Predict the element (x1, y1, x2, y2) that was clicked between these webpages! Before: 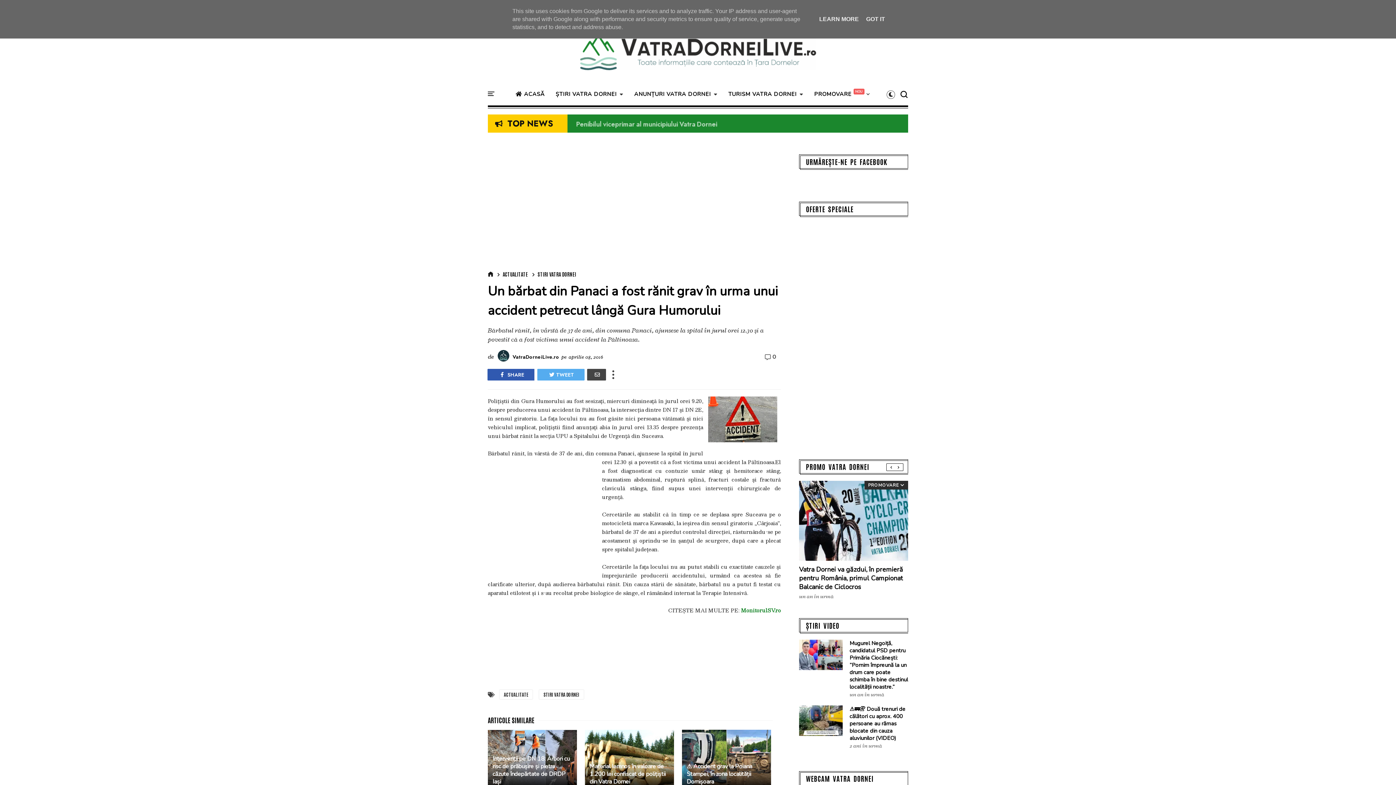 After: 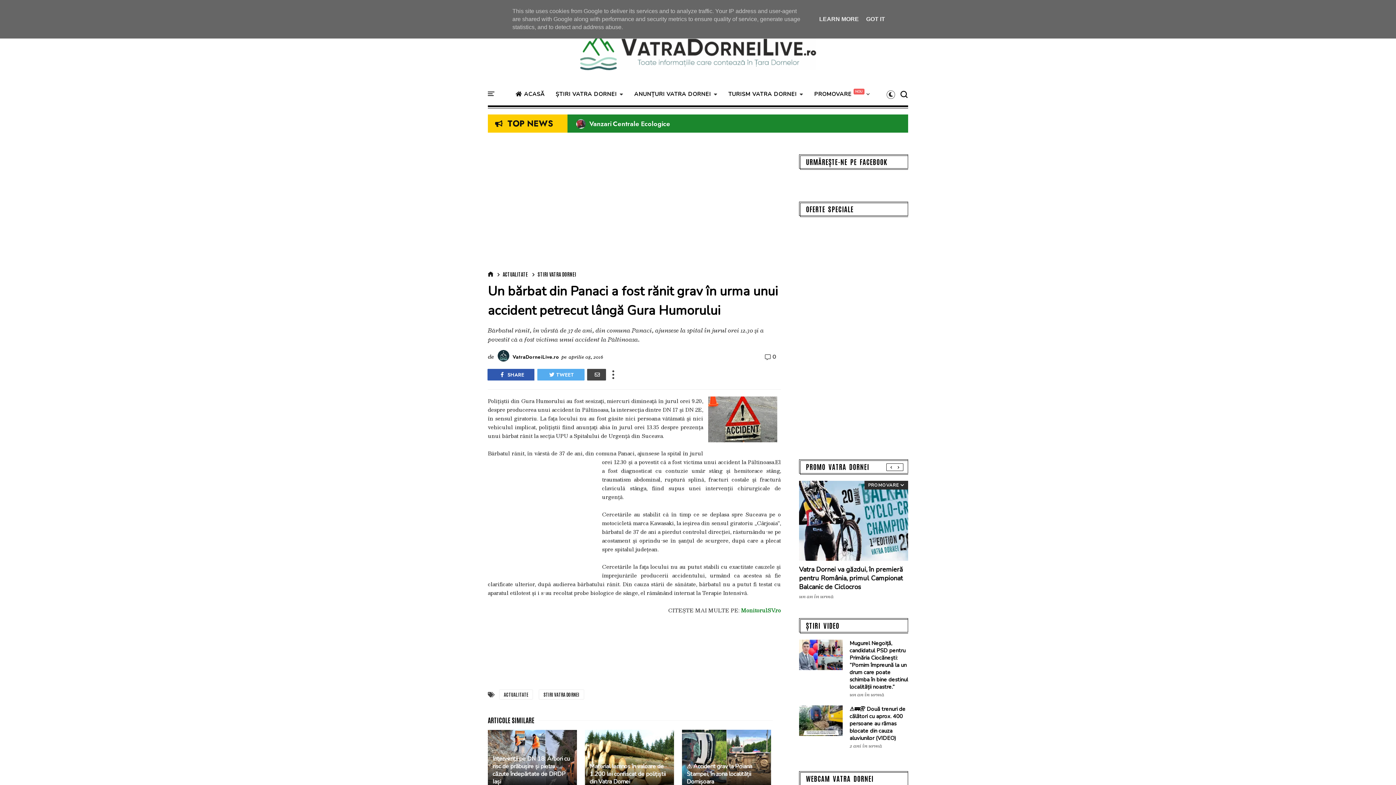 Action: label: Trimiteți prin e-mail bbox: (587, 369, 606, 380)